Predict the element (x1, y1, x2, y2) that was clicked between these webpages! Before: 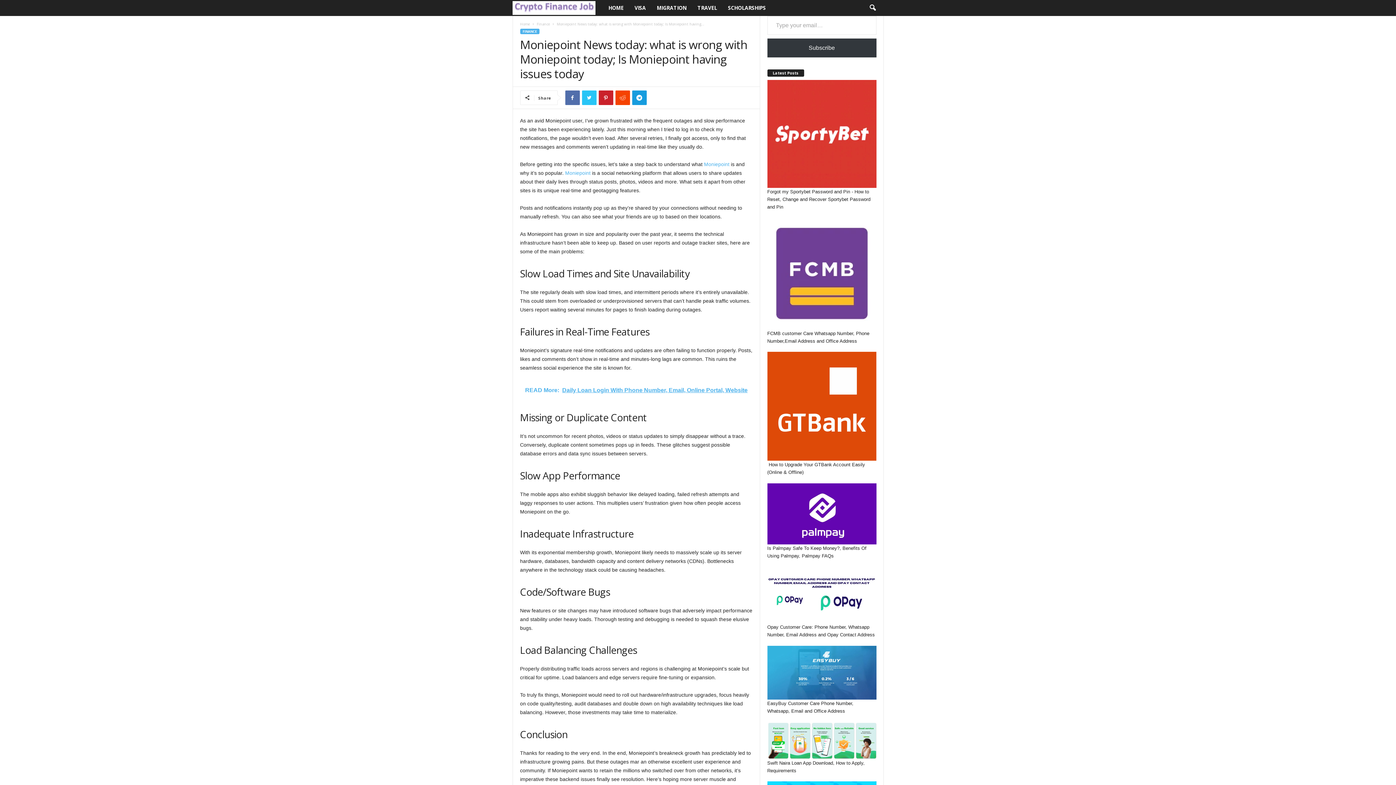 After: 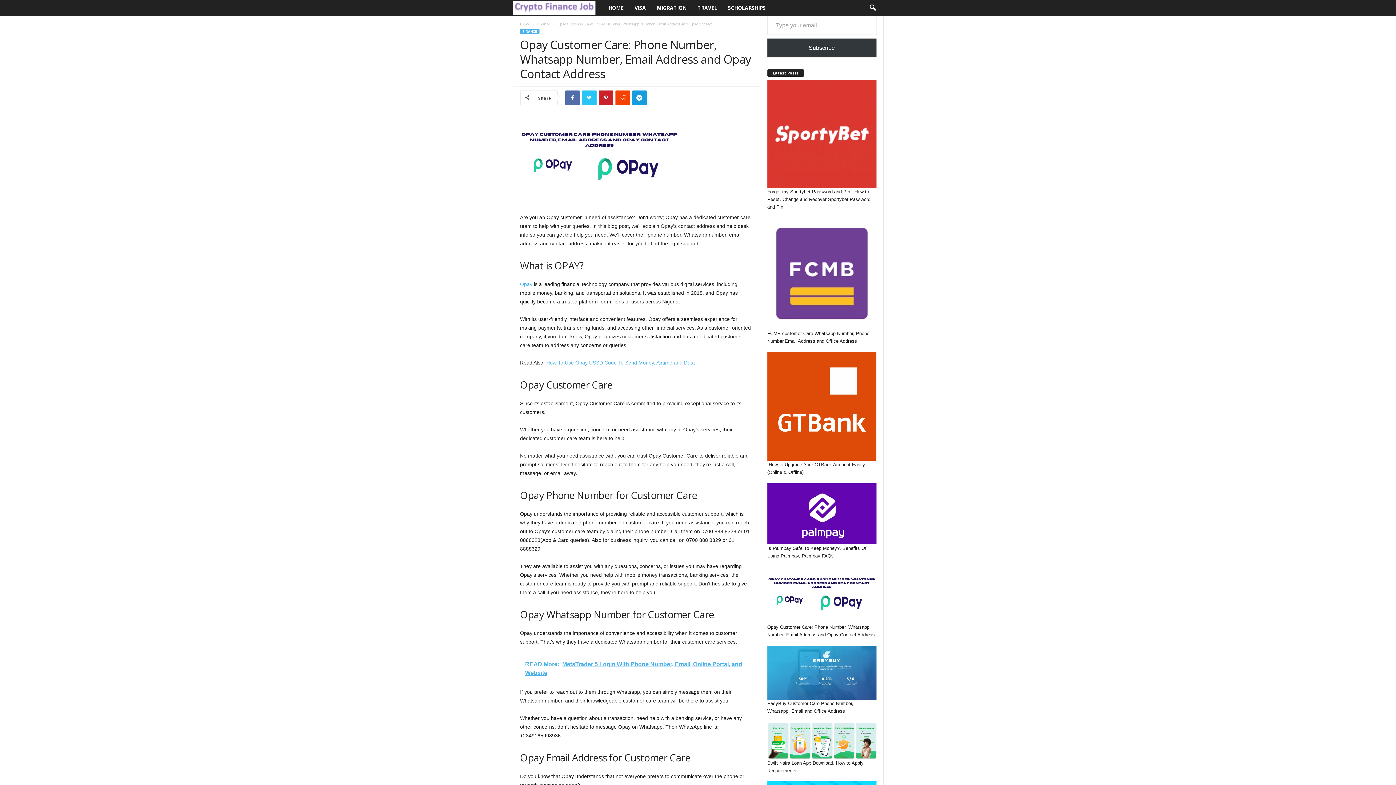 Action: bbox: (767, 567, 876, 623)